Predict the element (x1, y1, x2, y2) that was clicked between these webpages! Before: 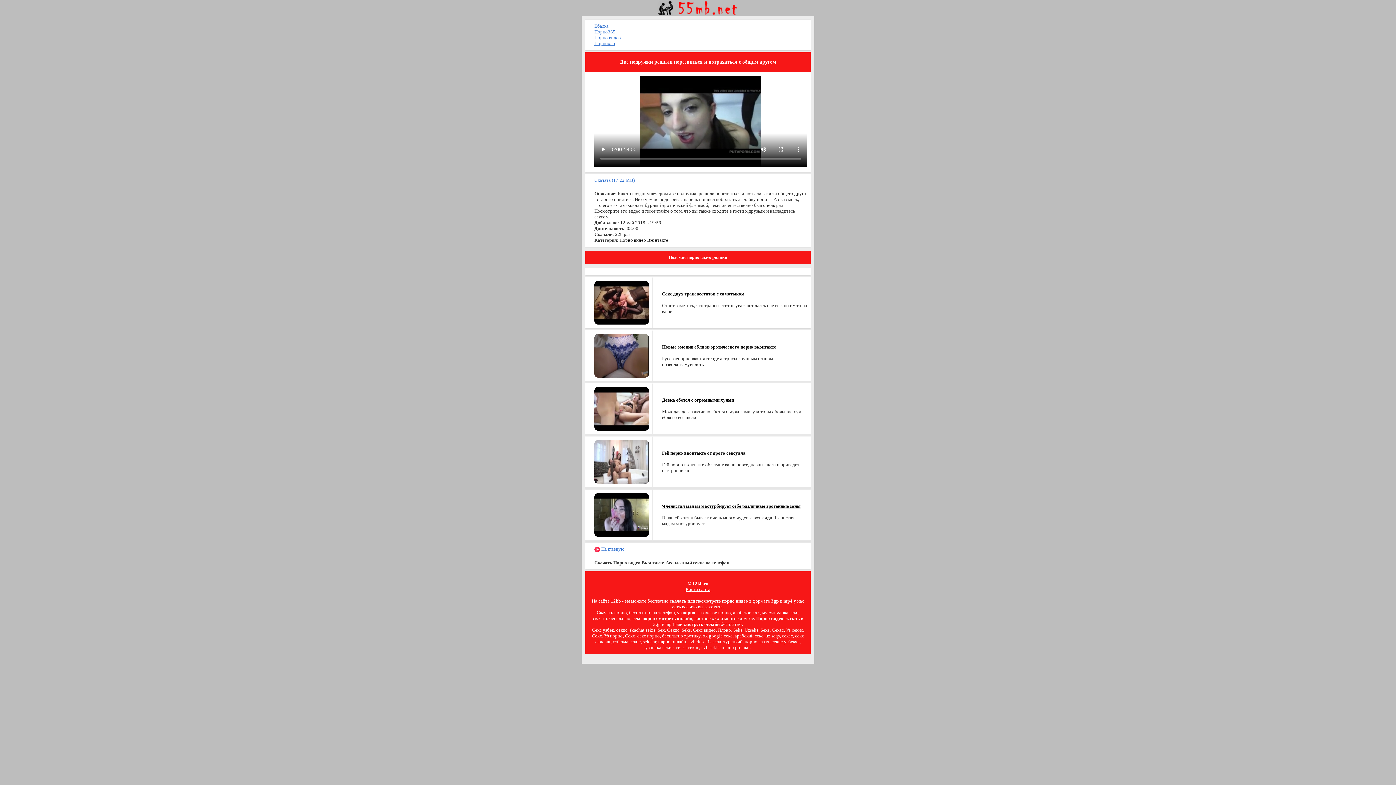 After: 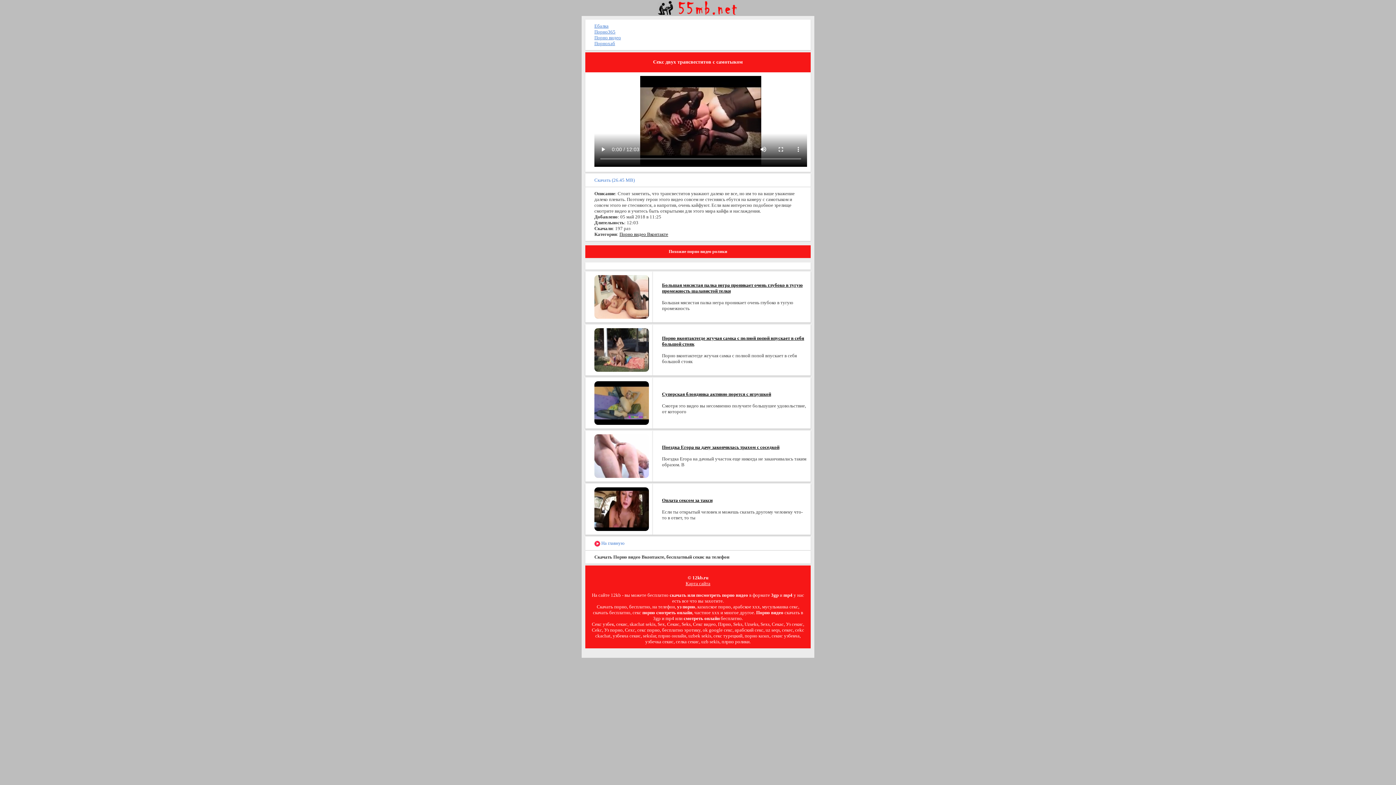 Action: bbox: (662, 291, 744, 296) label: Секс двух трансвеститов с самотыком